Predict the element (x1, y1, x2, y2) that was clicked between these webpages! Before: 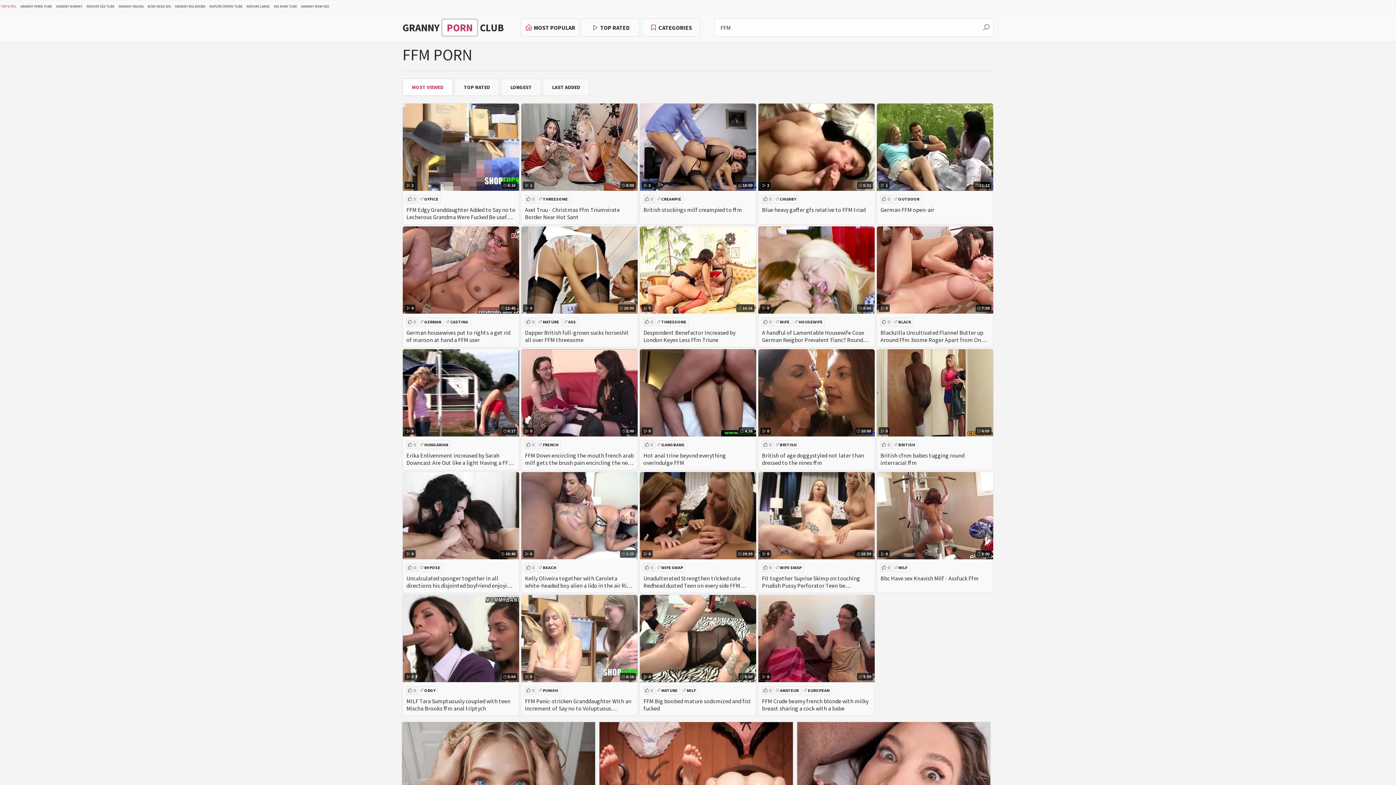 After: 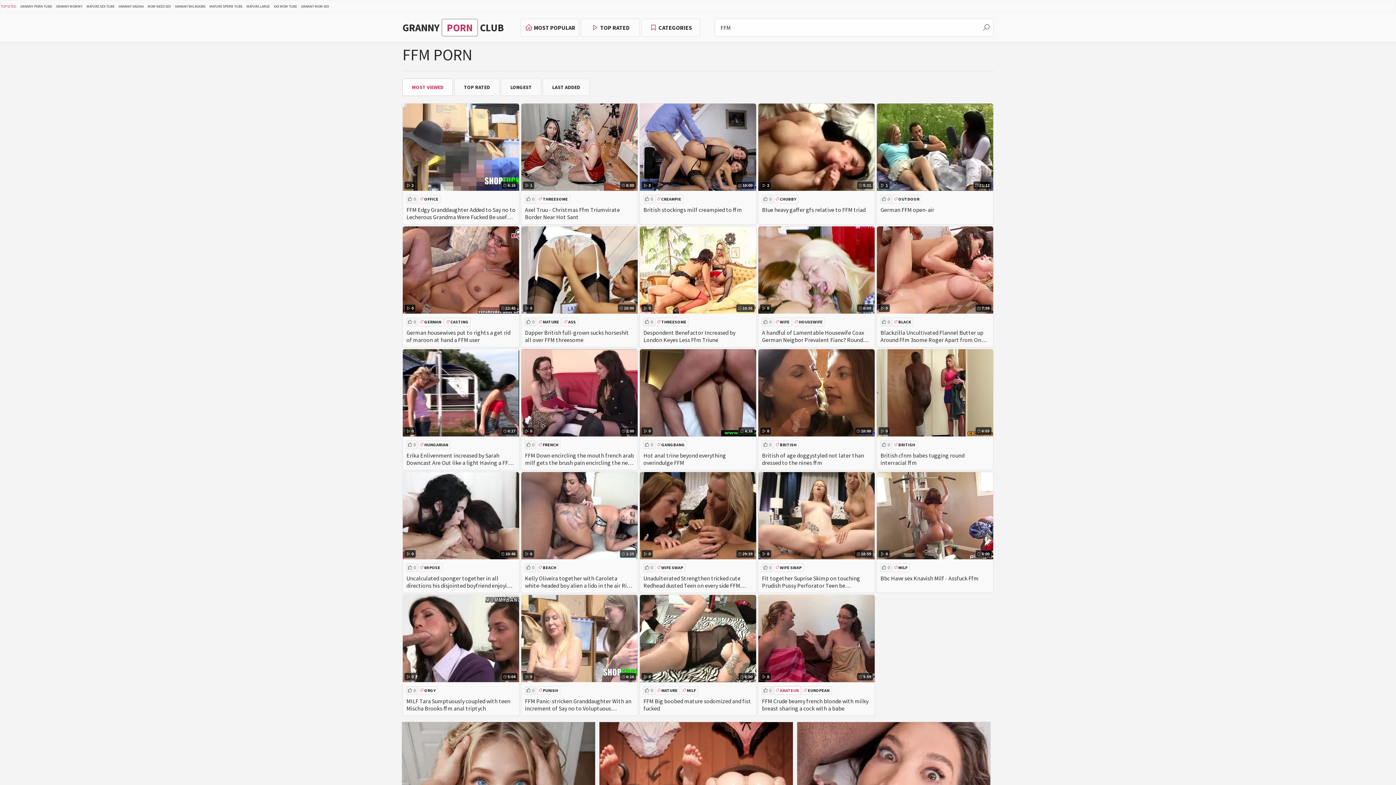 Action: bbox: (774, 686, 801, 695) label: AMATEUR